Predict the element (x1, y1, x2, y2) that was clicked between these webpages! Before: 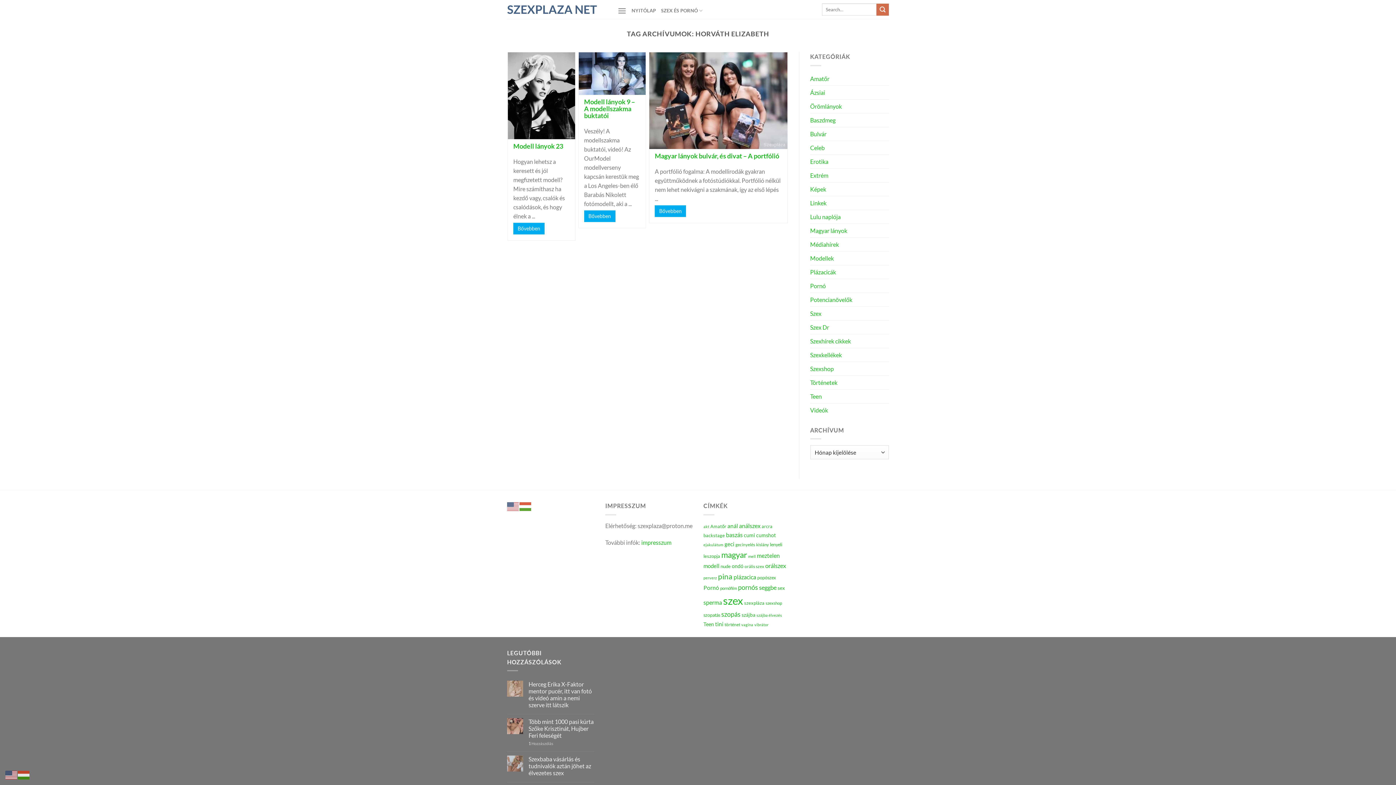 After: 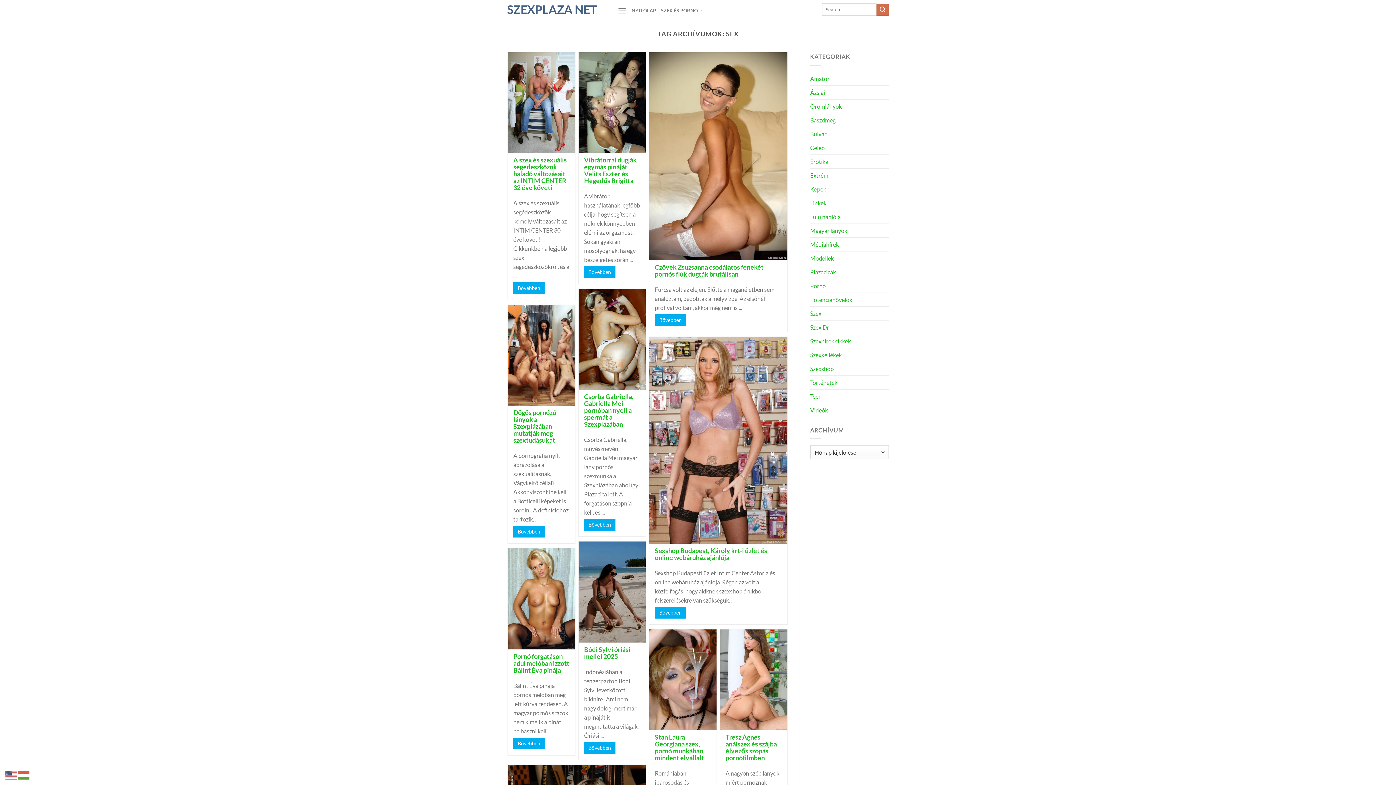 Action: bbox: (777, 585, 785, 591) label: sex (760 elem)